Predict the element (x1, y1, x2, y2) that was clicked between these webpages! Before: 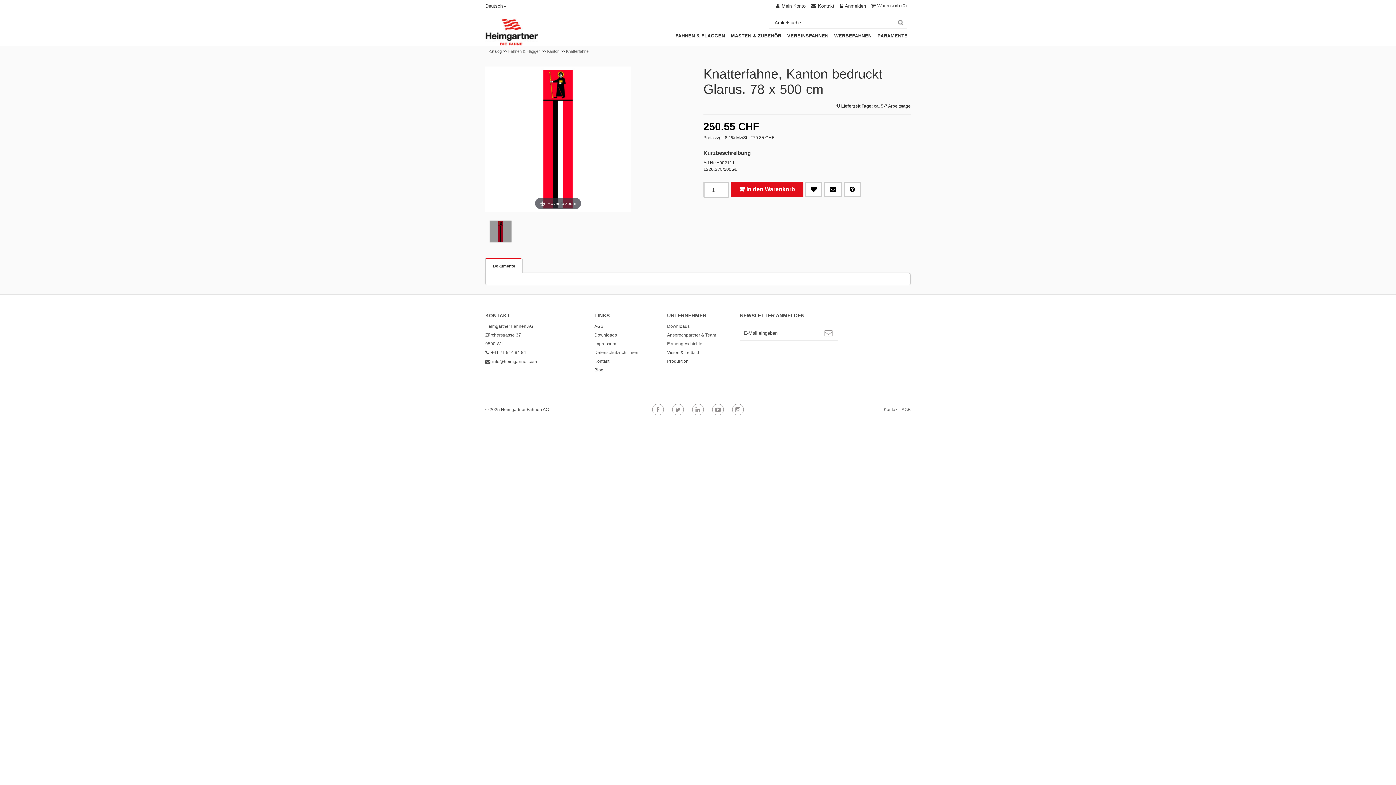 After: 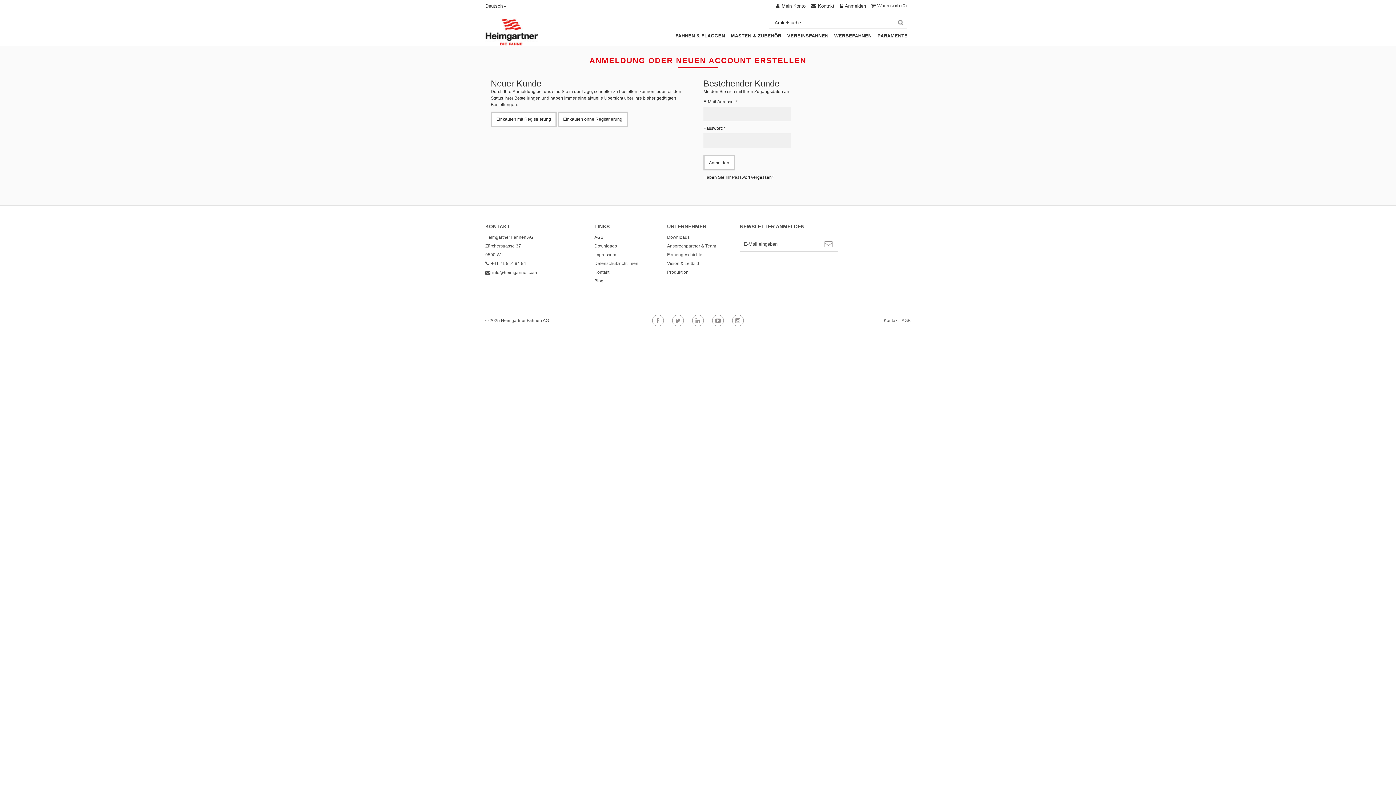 Action: label: Mein Konto bbox: (776, 0, 811, 12)